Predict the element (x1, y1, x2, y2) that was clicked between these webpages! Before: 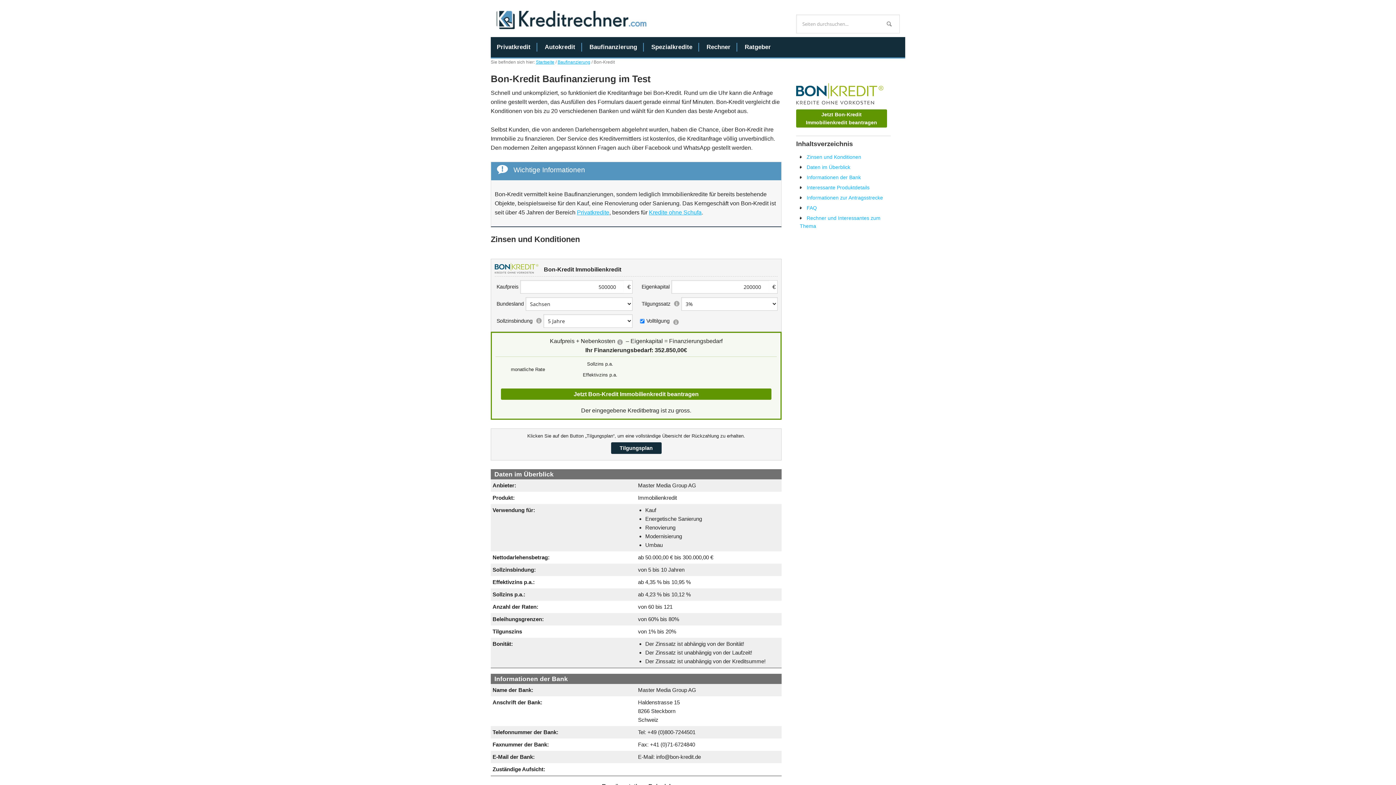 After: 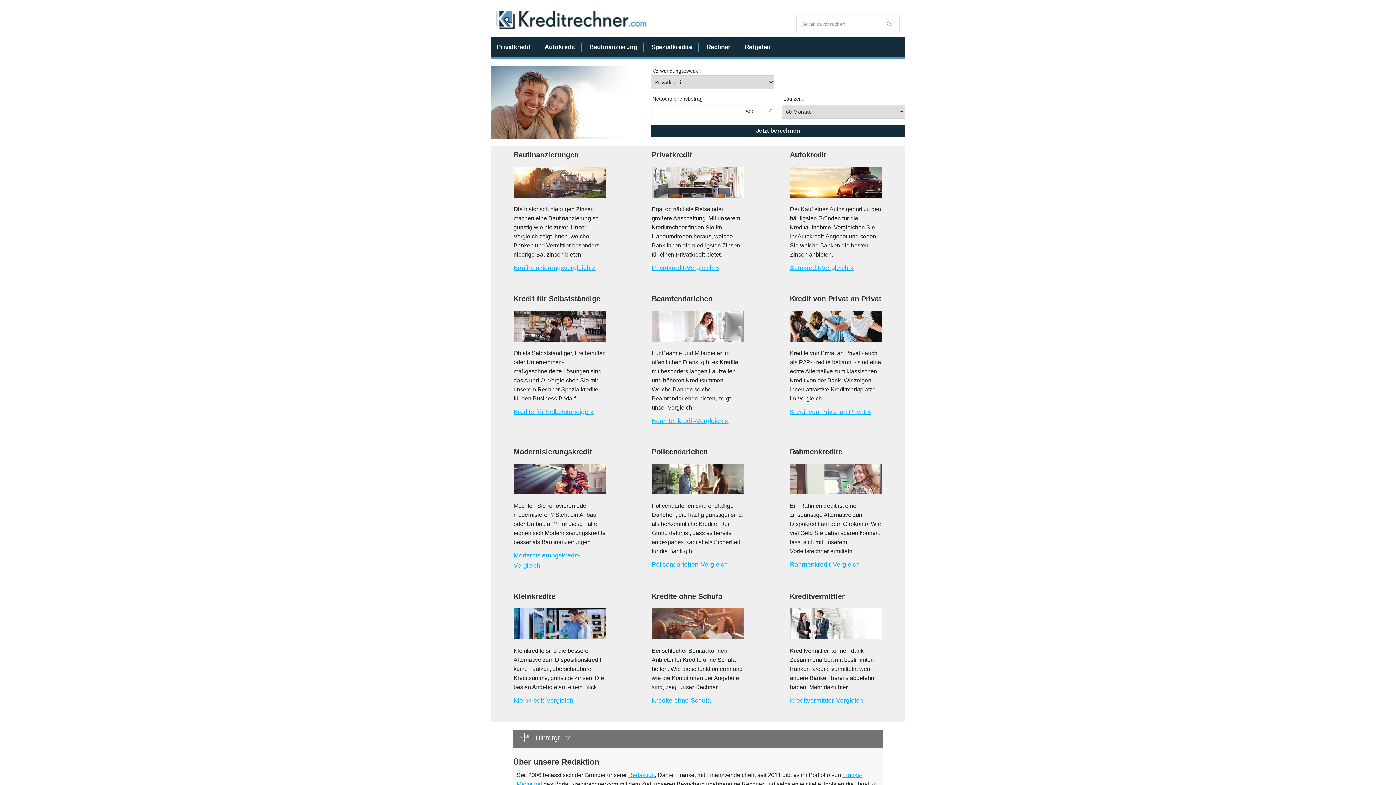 Action: bbox: (496, 10, 648, 37) label: Kreditrechner.com